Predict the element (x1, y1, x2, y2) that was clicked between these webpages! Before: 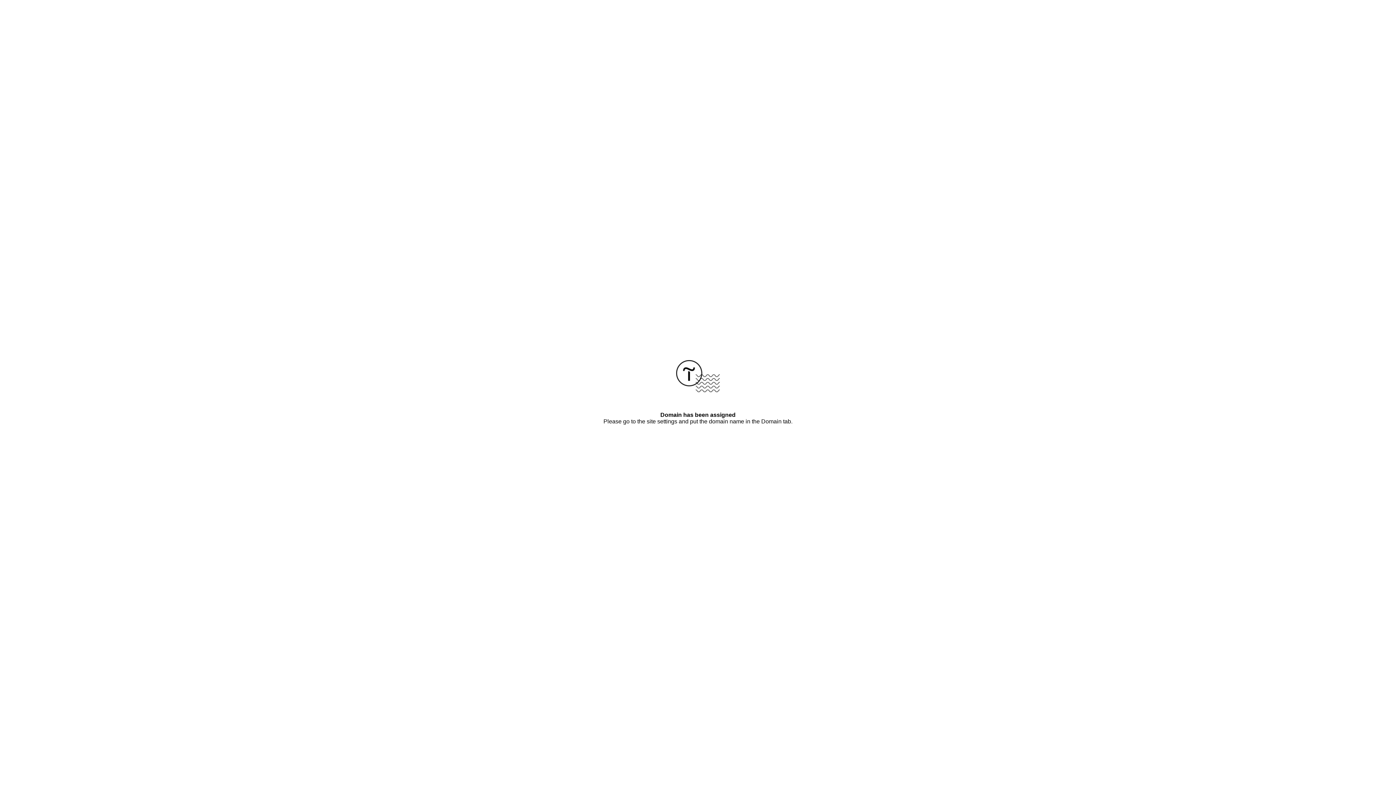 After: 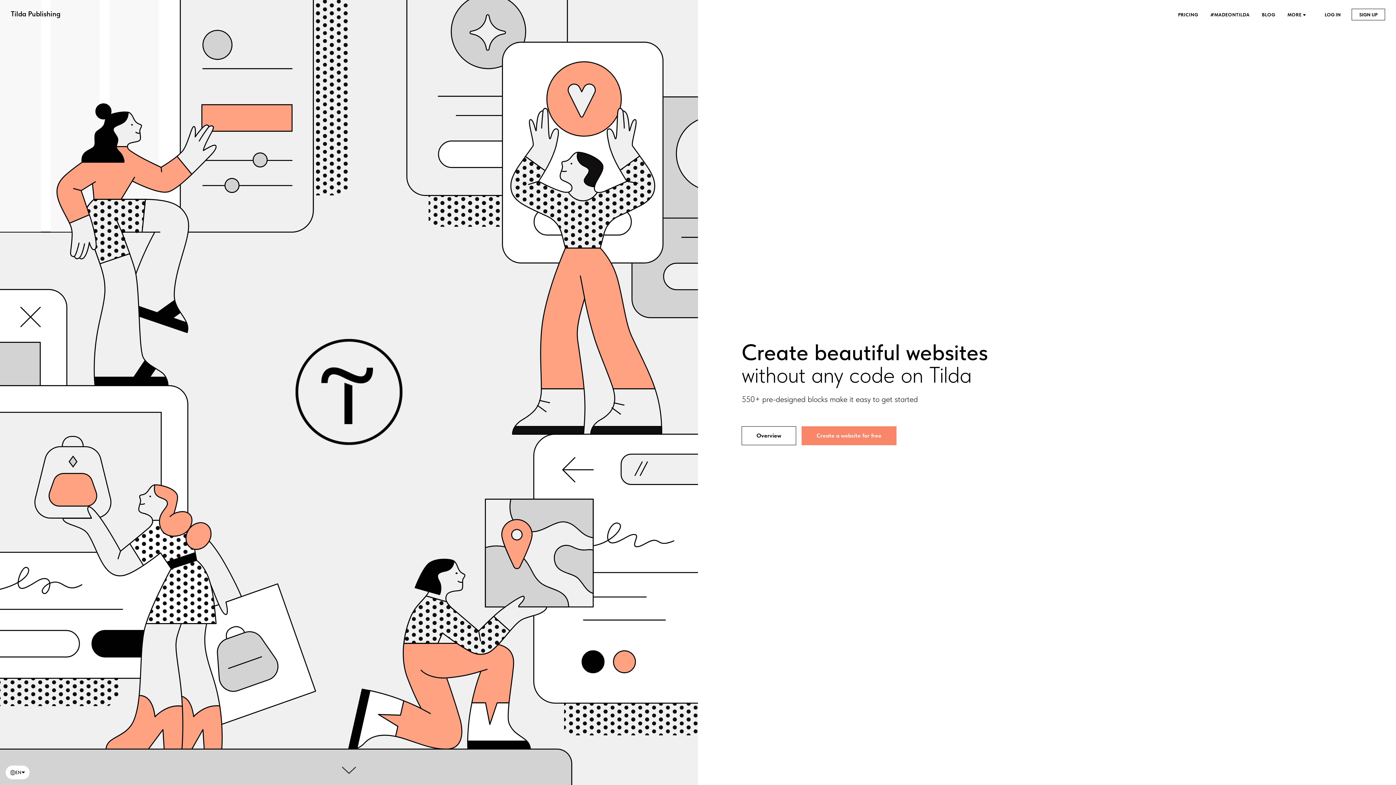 Action: bbox: (676, 387, 720, 393)